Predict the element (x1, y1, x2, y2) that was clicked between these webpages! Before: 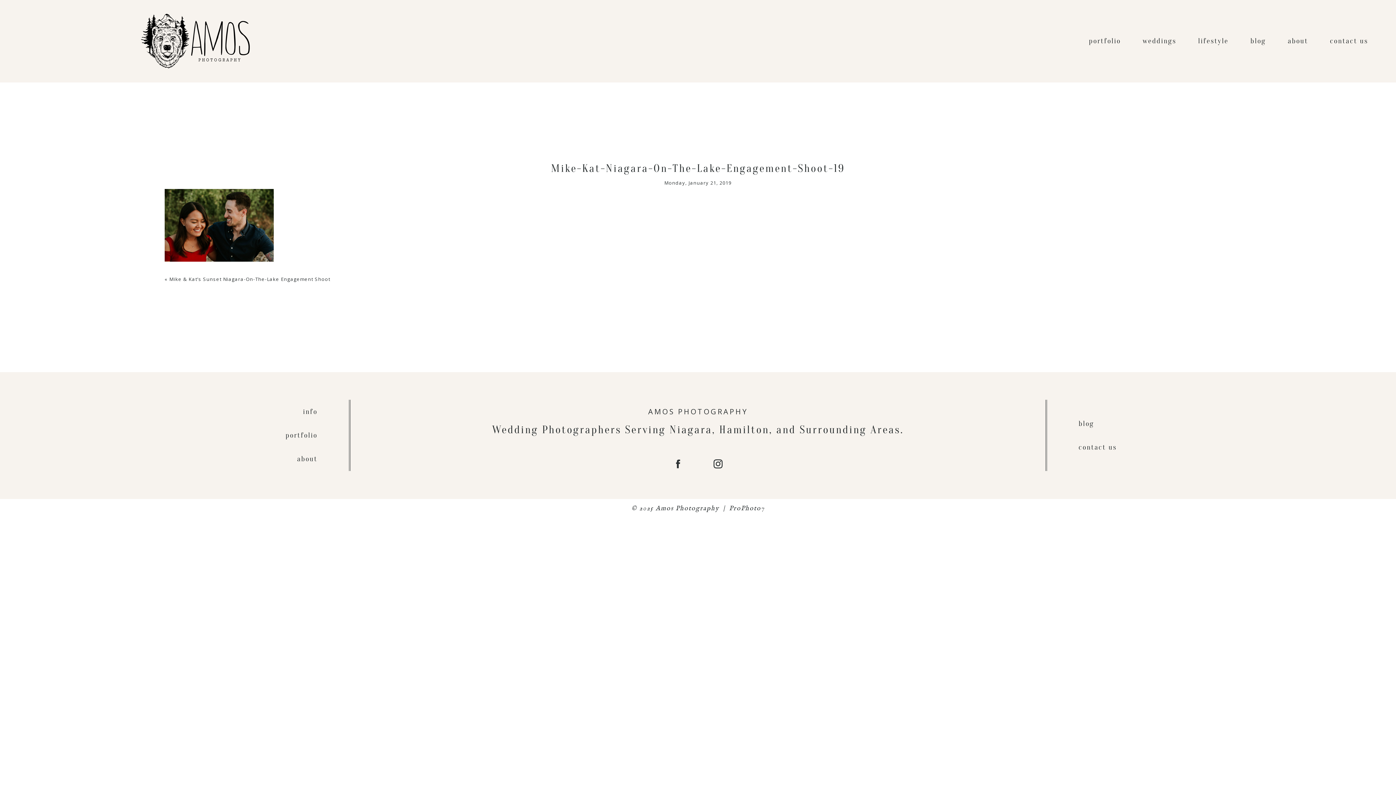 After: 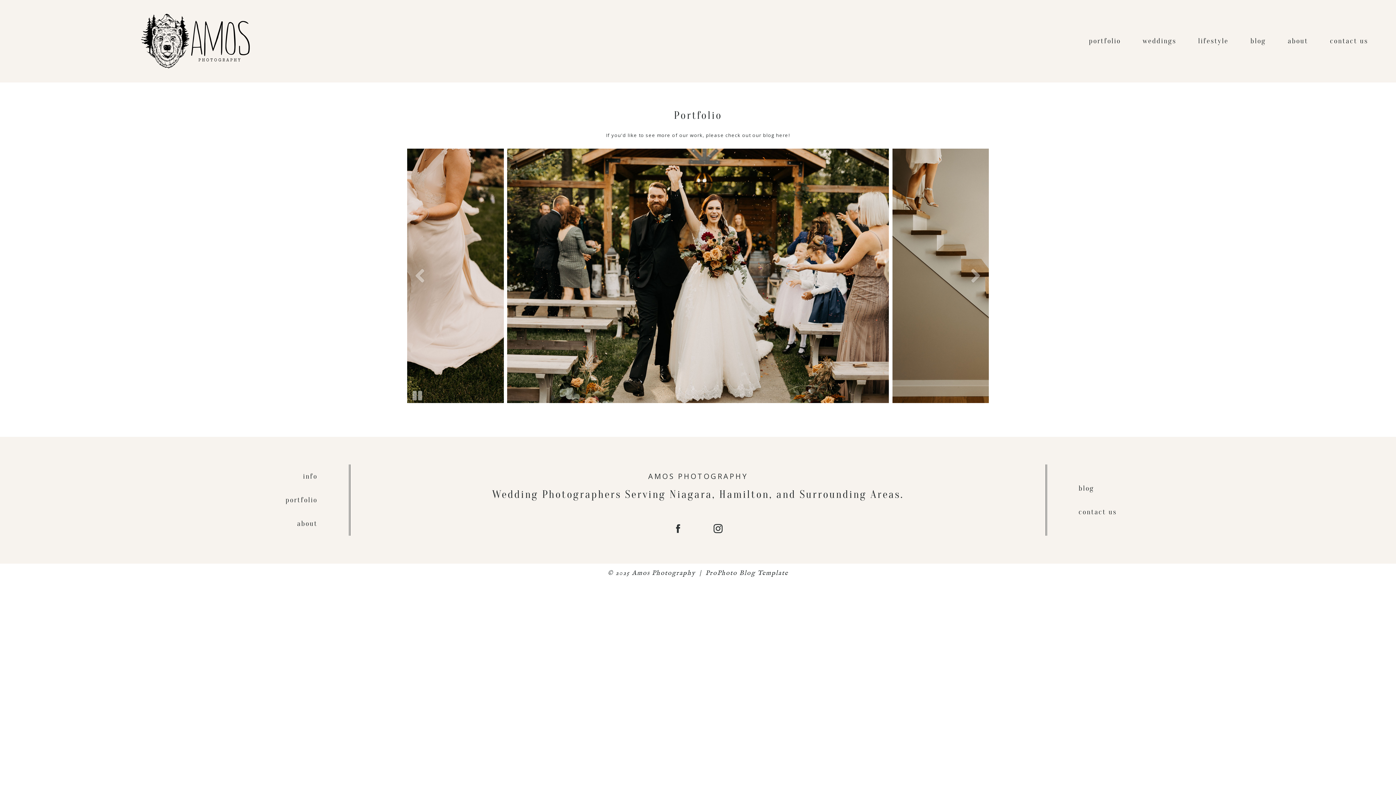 Action: label: portfolio bbox: (-44, 424, 248, 447)